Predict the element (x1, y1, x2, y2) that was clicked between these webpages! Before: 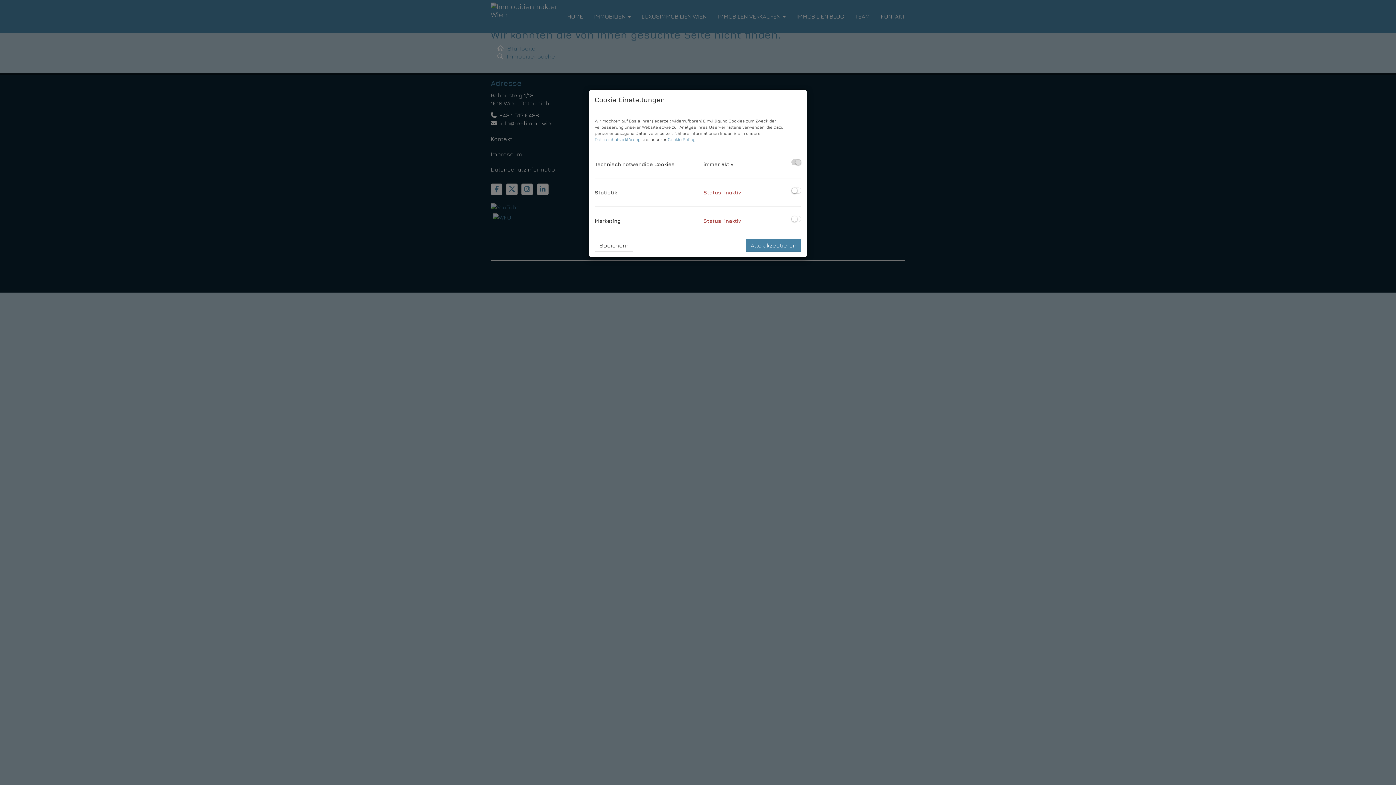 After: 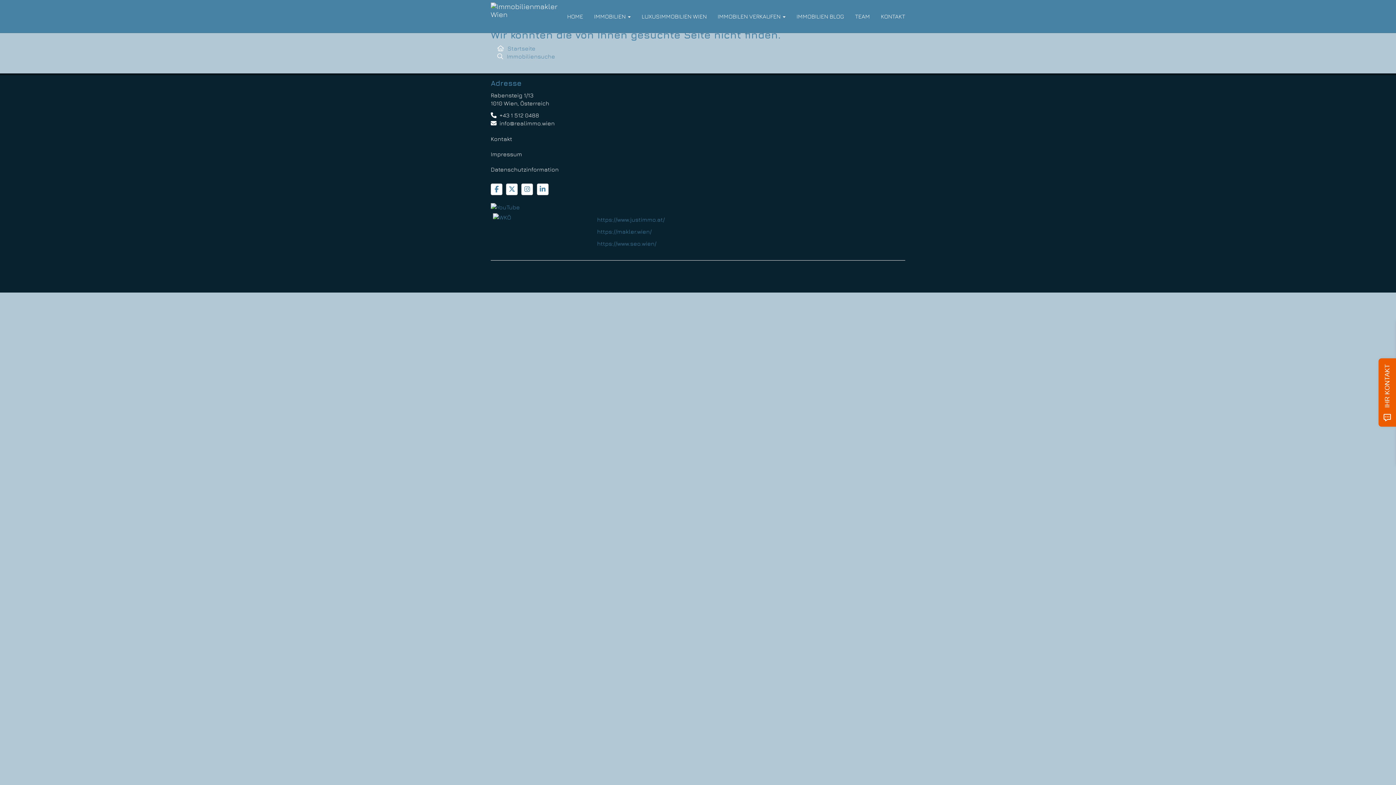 Action: bbox: (746, 238, 801, 252) label: Alle akzeptieren